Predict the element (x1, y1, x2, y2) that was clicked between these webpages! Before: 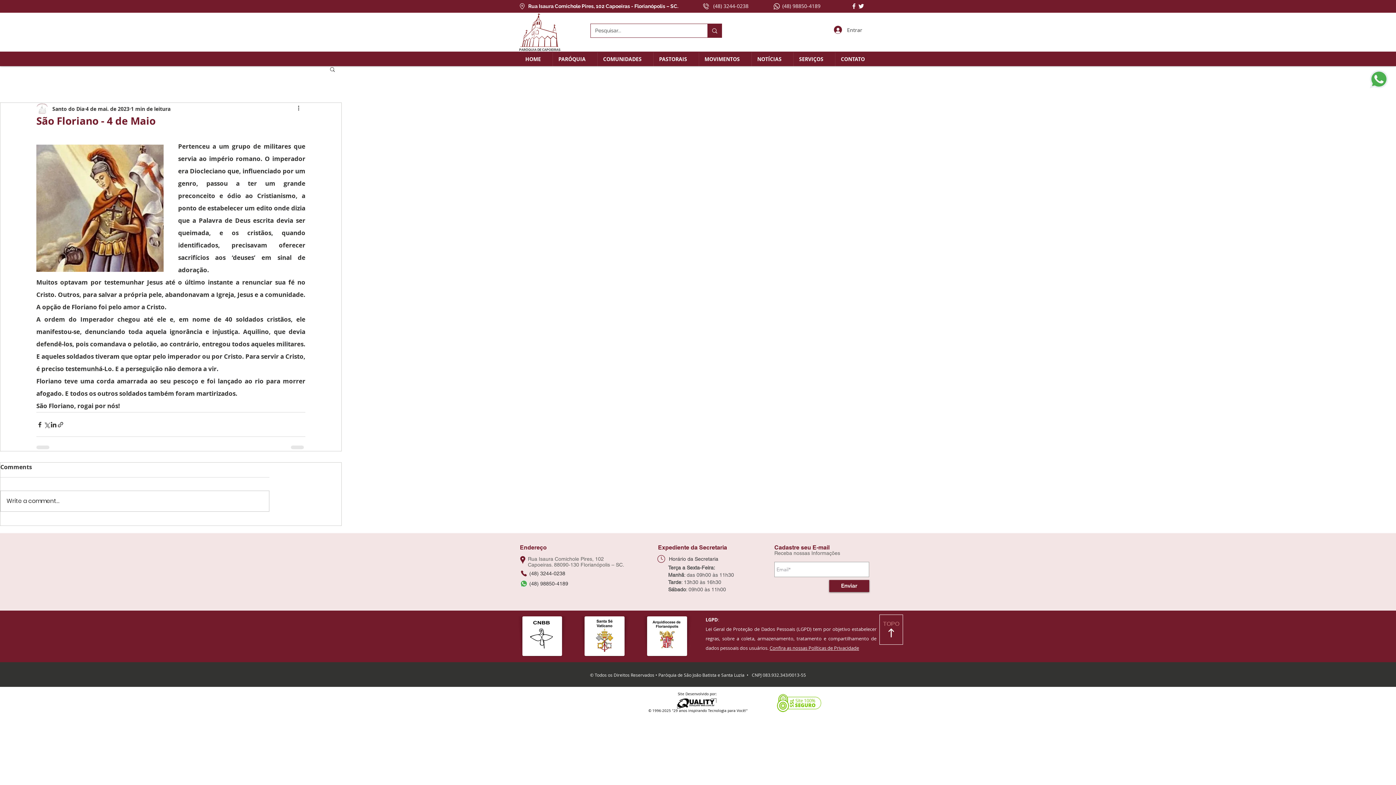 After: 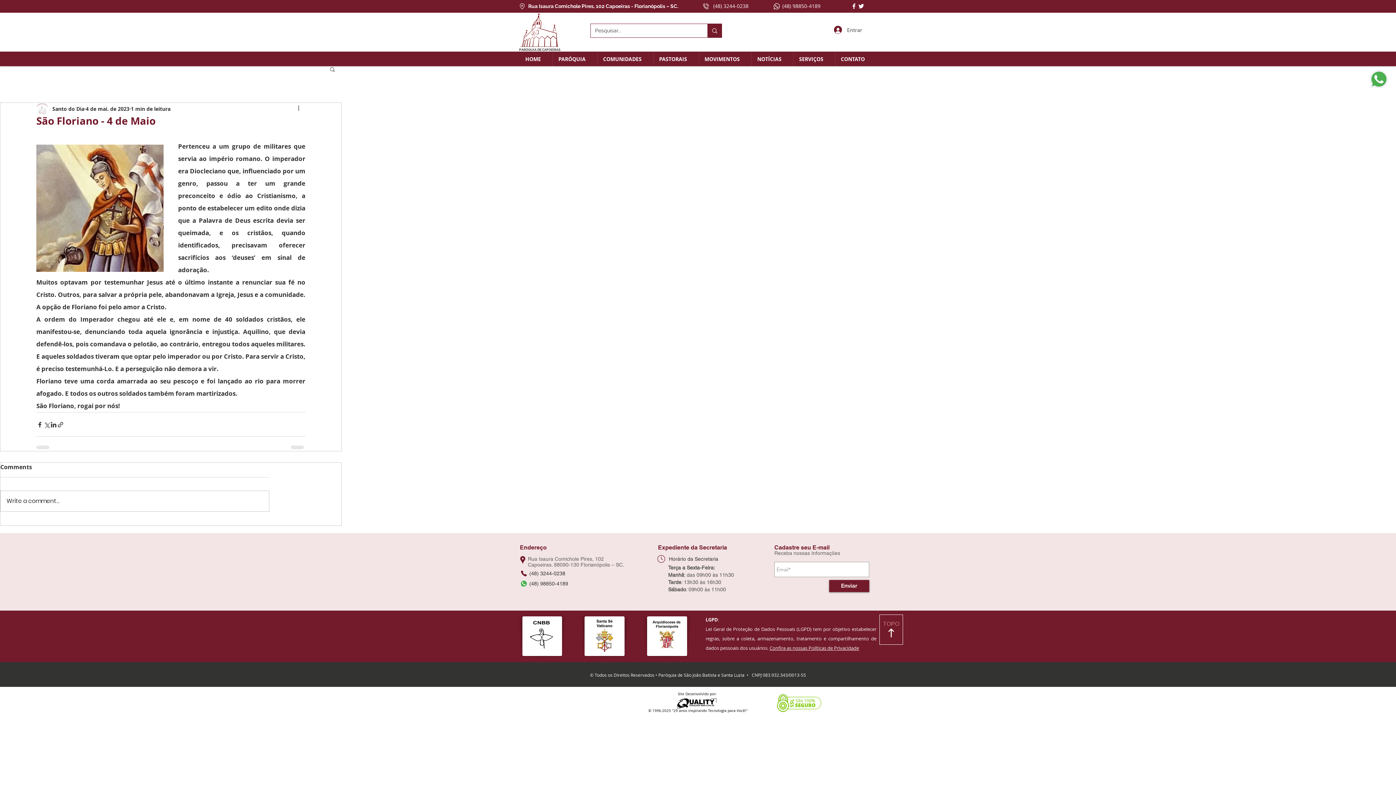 Action: bbox: (712, 2, 748, 9) label:  (48) 3244-0238